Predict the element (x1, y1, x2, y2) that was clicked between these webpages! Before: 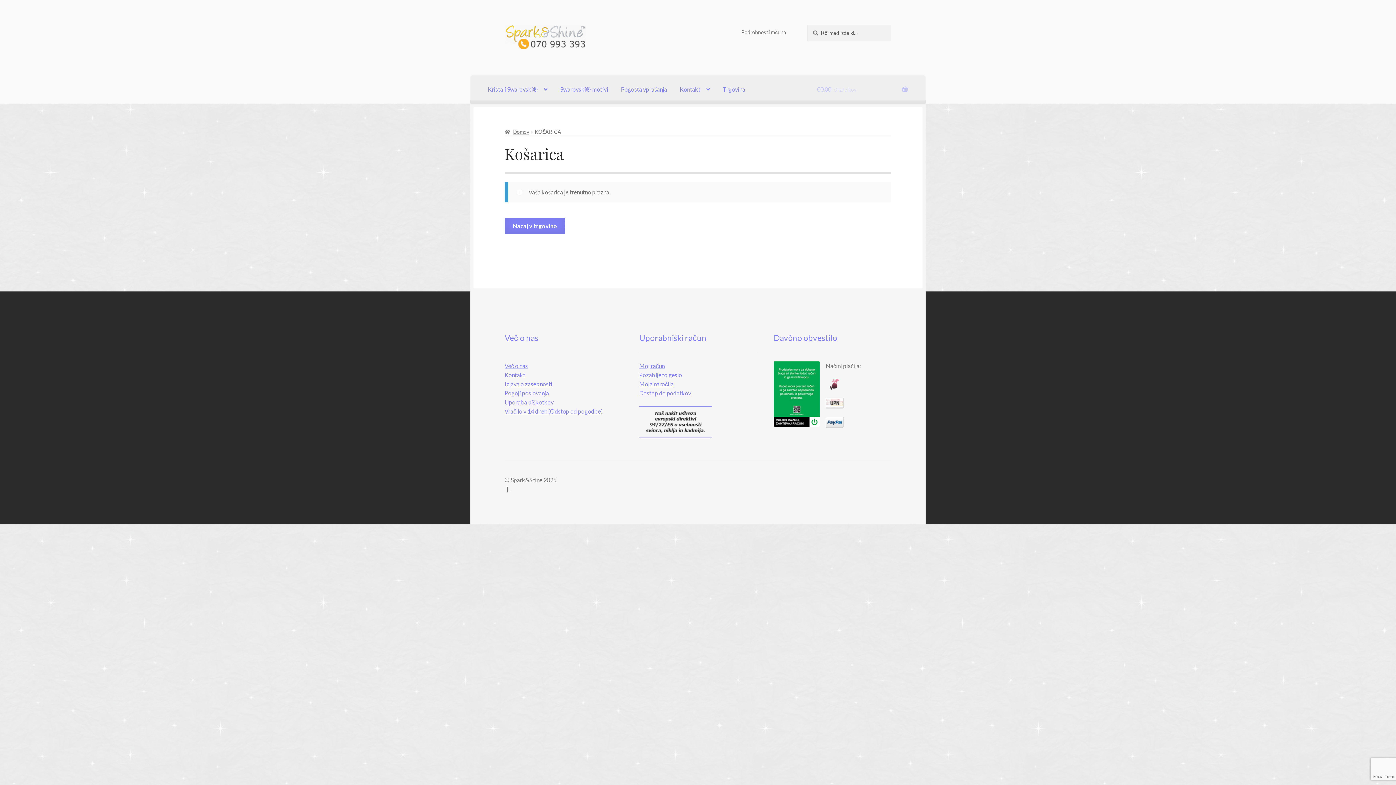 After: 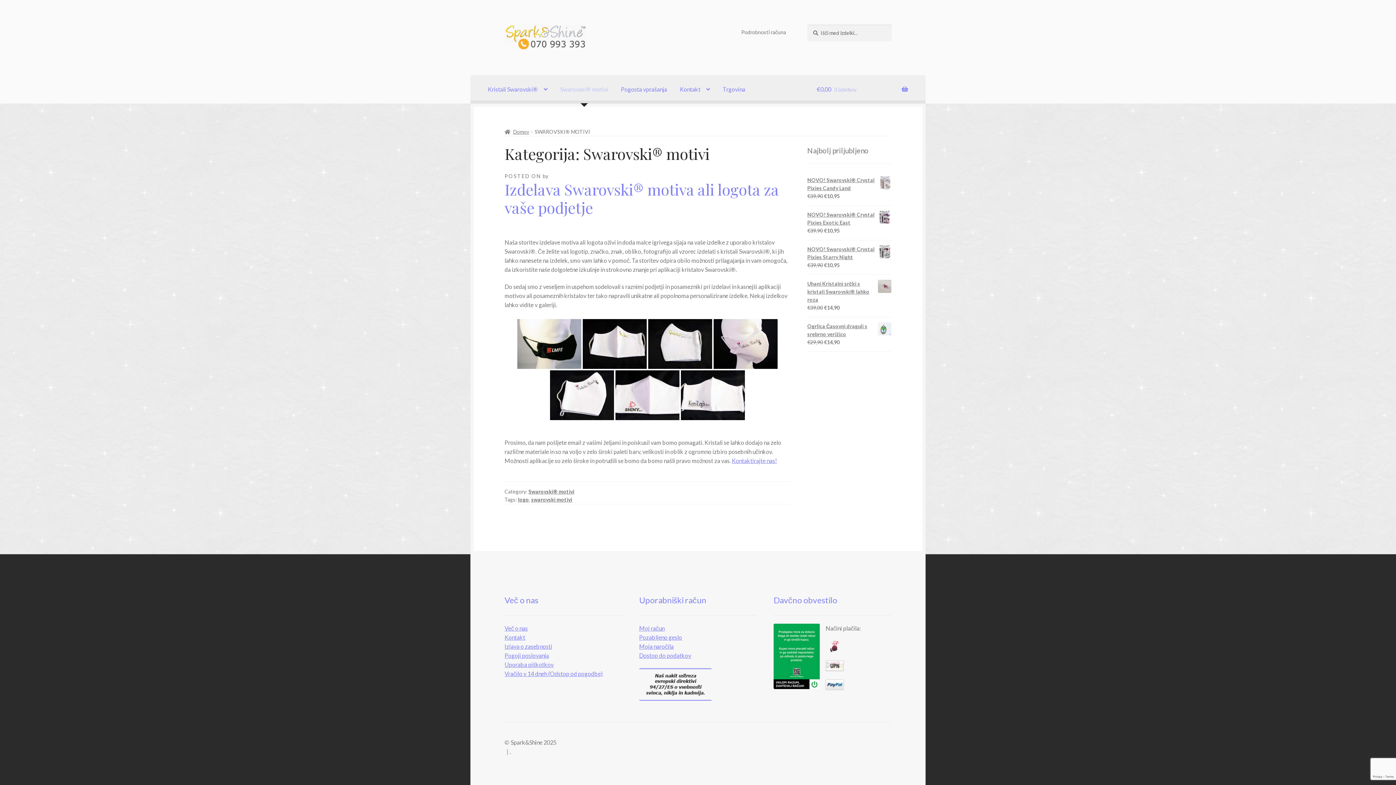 Action: bbox: (554, 75, 614, 103) label: Swarovski® motivi